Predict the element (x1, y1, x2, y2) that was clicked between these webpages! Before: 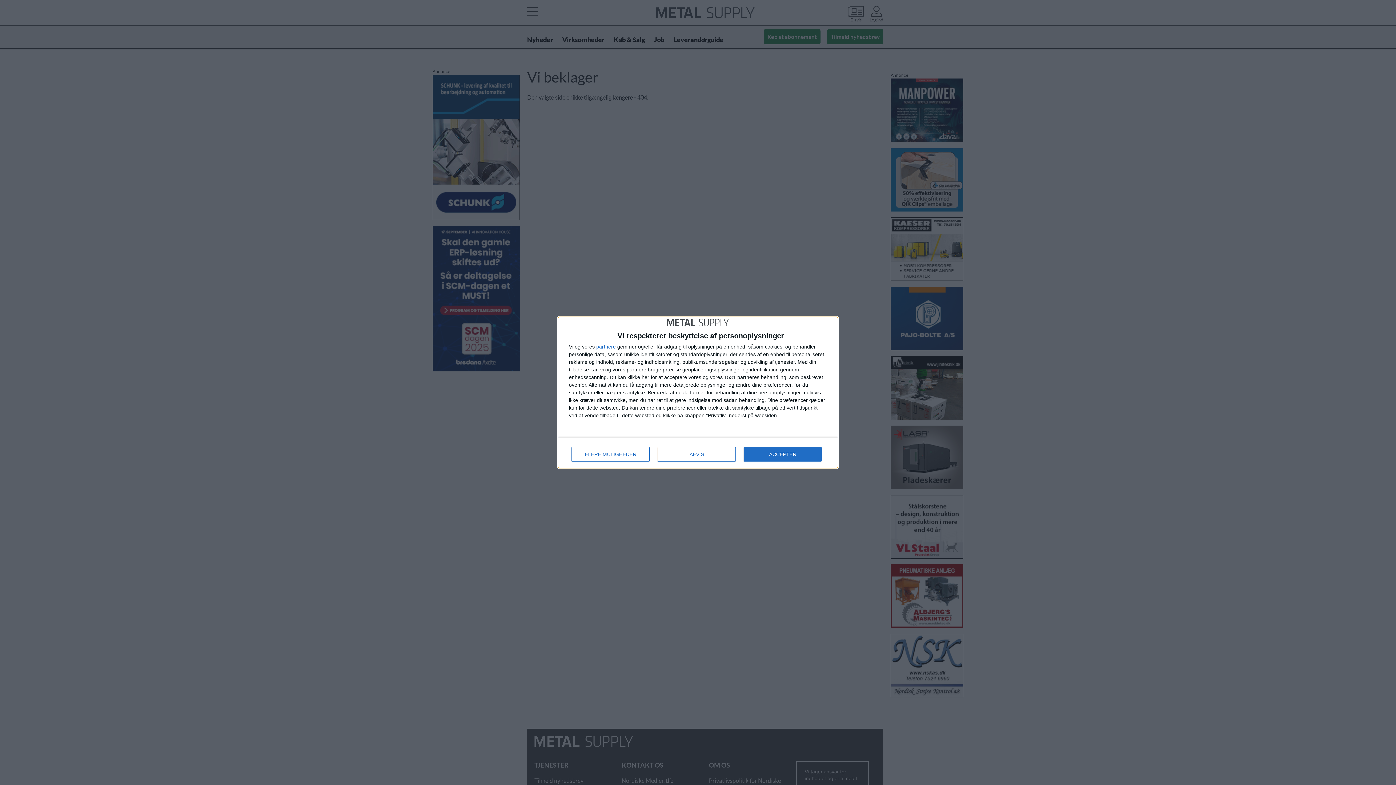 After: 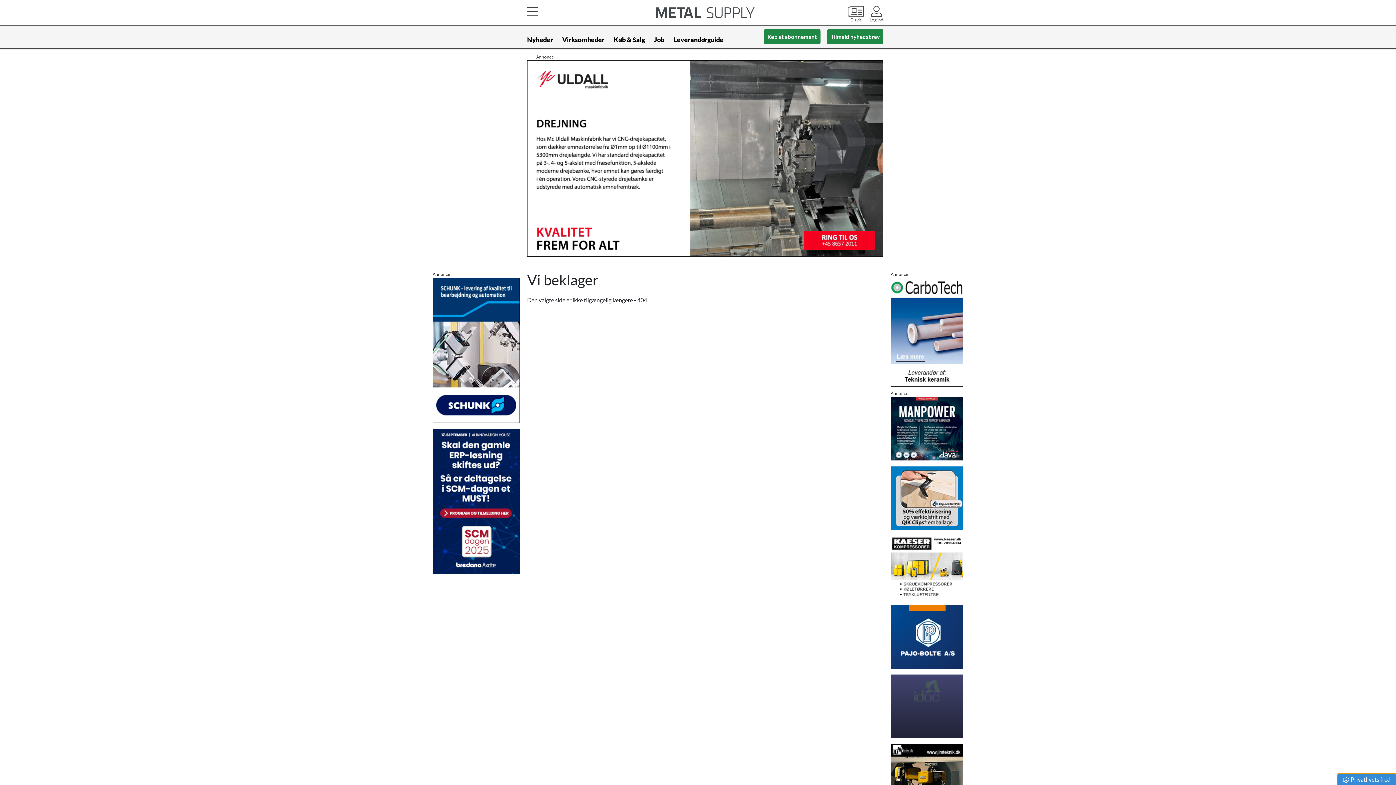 Action: bbox: (657, 447, 736, 461) label: AFVIS